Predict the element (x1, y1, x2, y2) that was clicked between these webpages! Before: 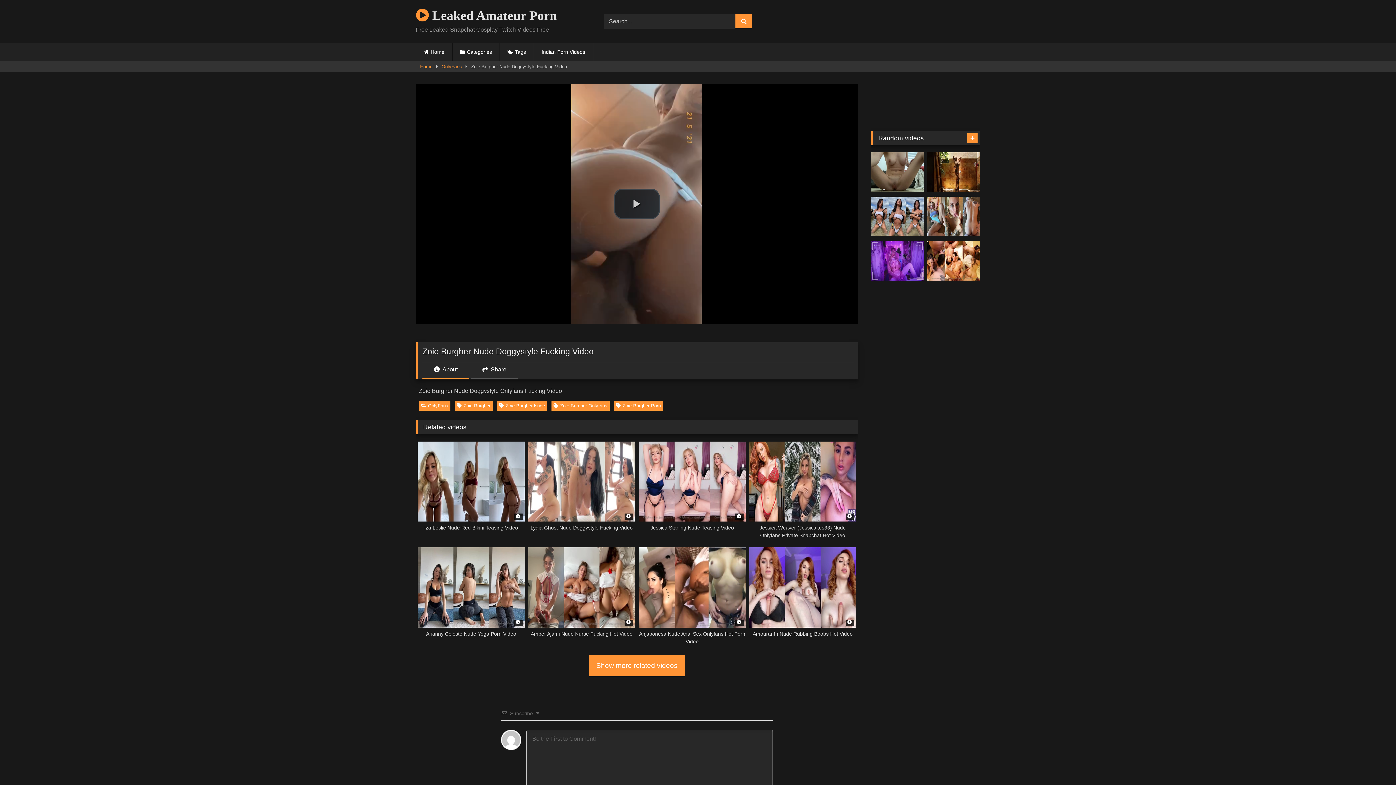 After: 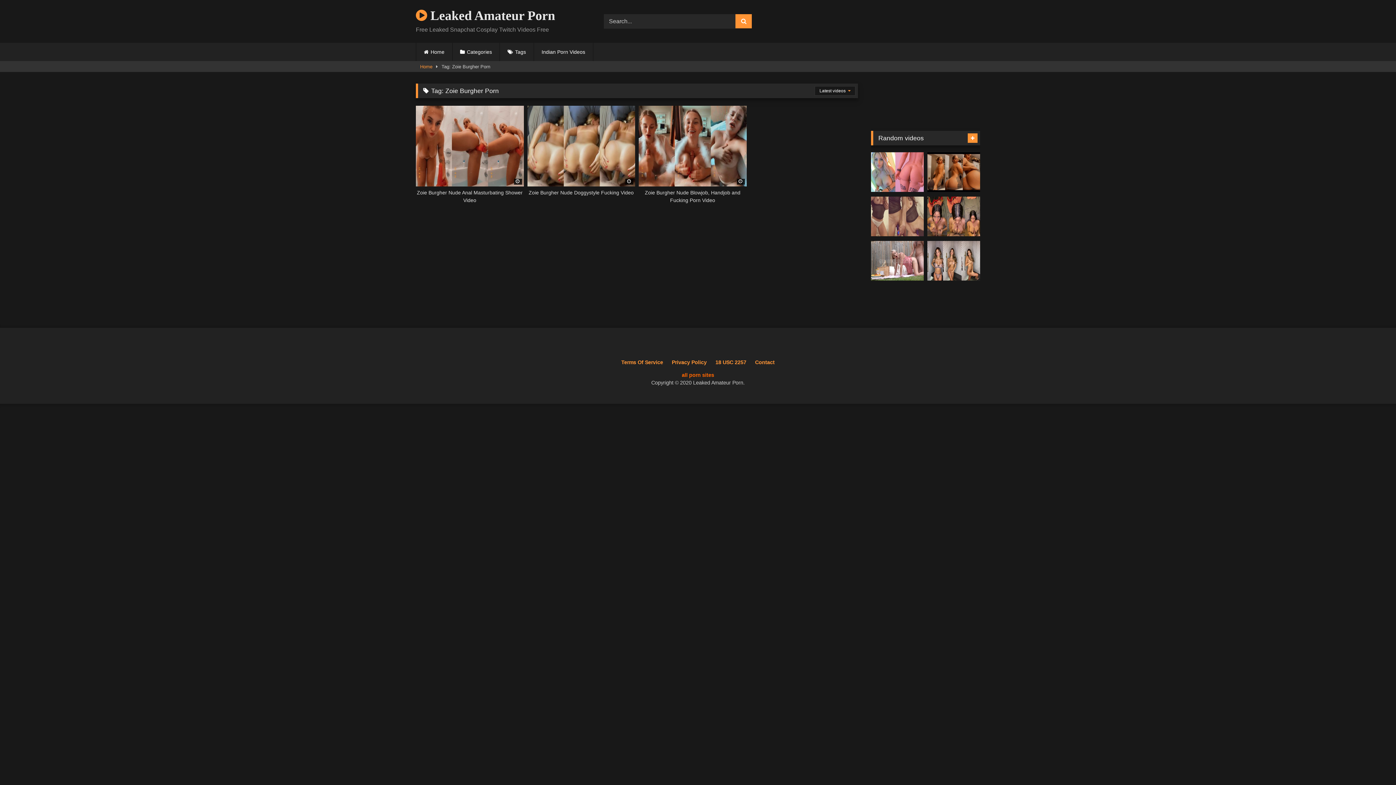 Action: bbox: (614, 401, 663, 410) label: Zoie Burgher Porn